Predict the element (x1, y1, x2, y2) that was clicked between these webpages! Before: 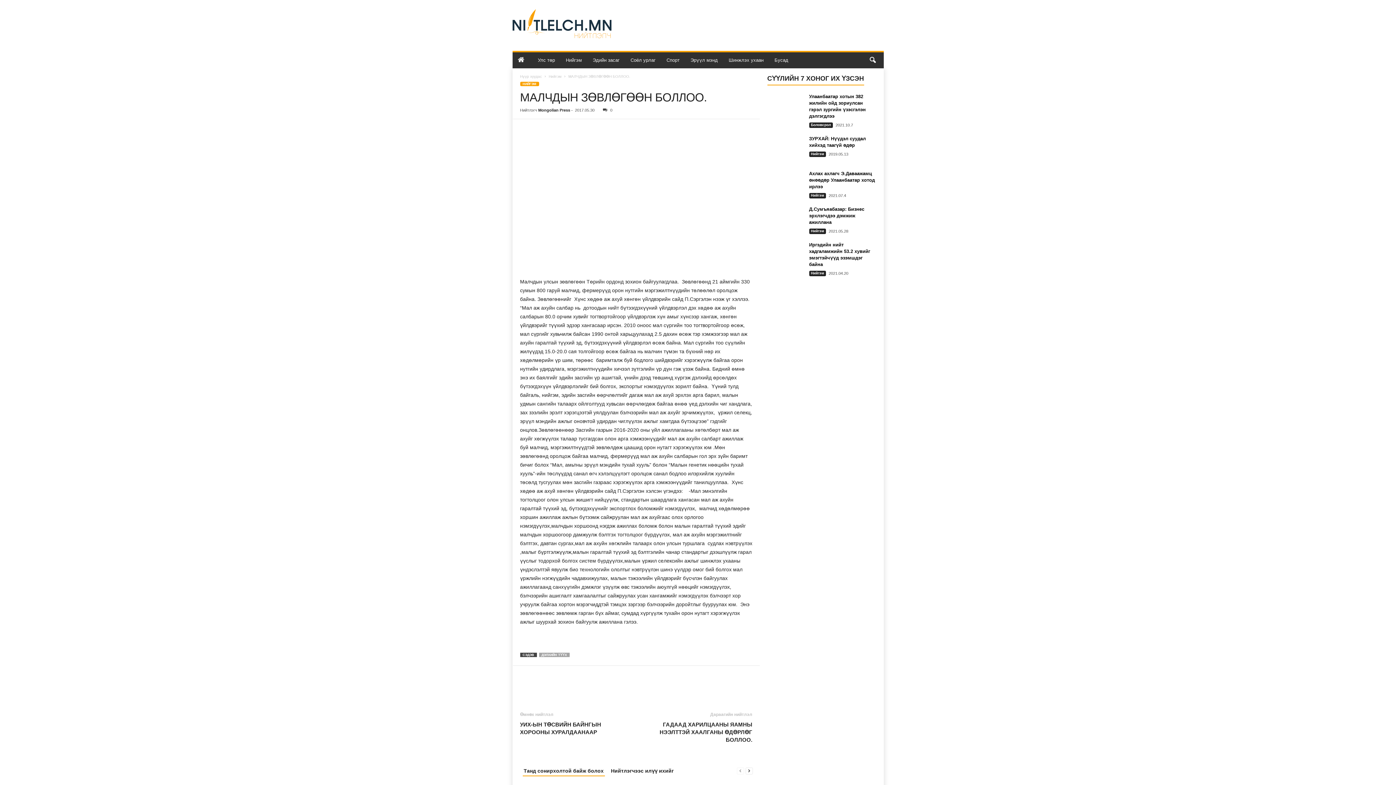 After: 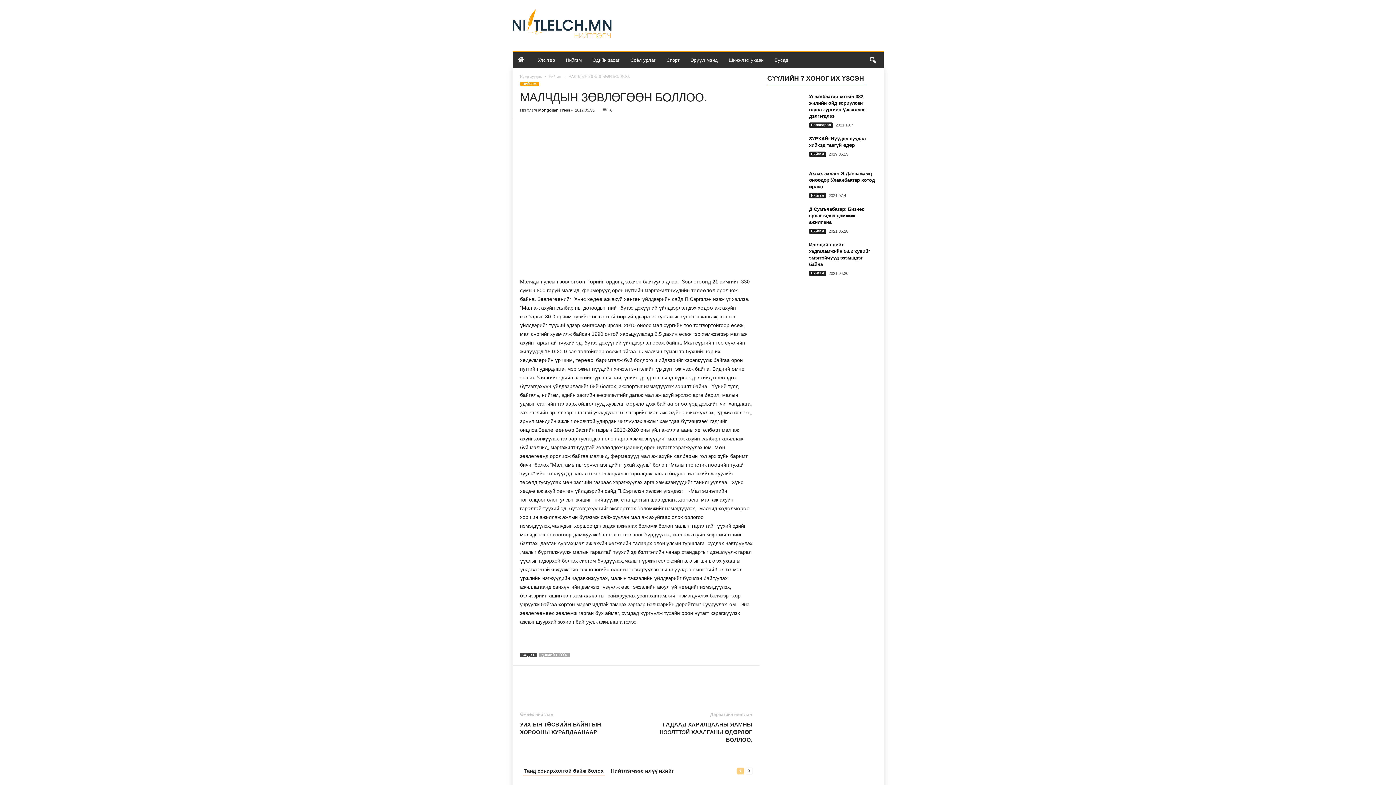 Action: label: prev-page bbox: (736, 767, 744, 775)